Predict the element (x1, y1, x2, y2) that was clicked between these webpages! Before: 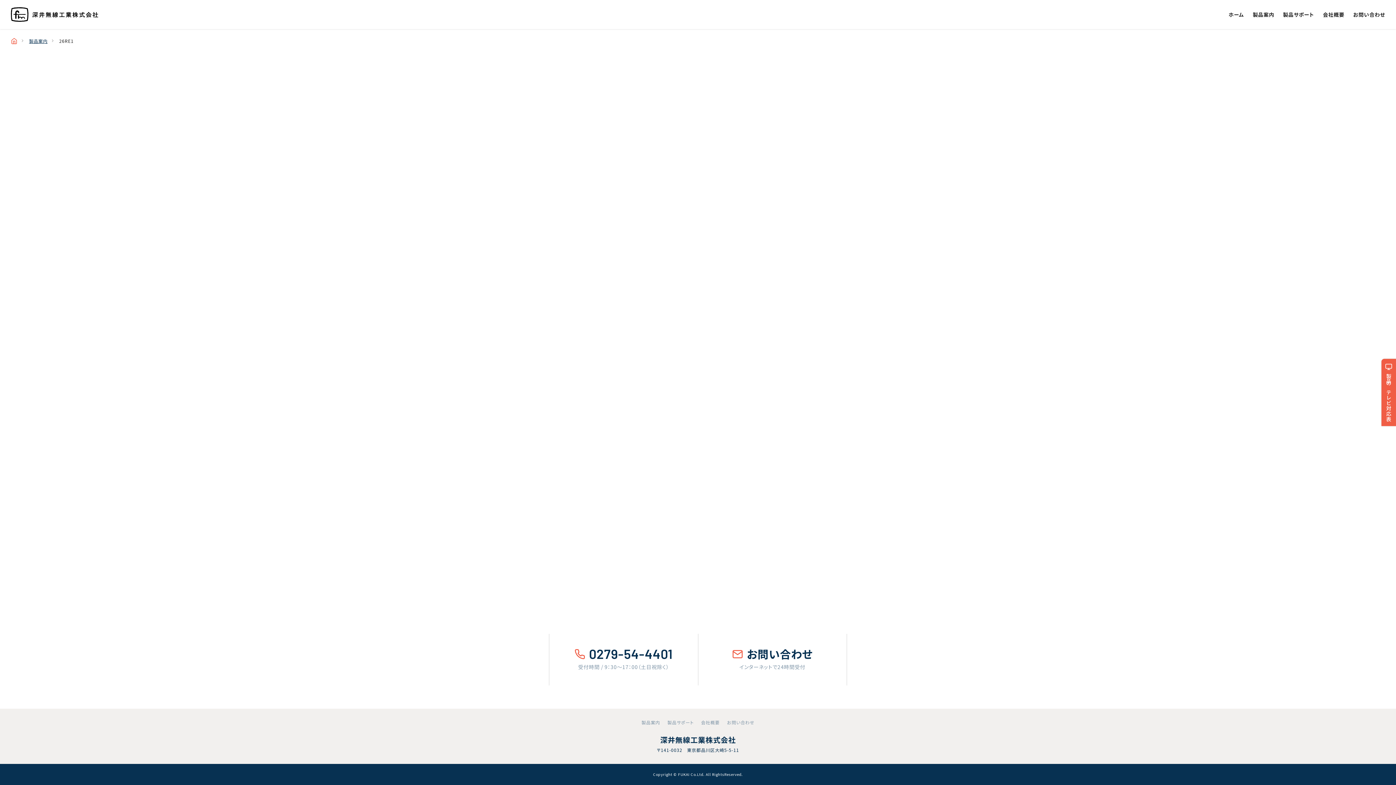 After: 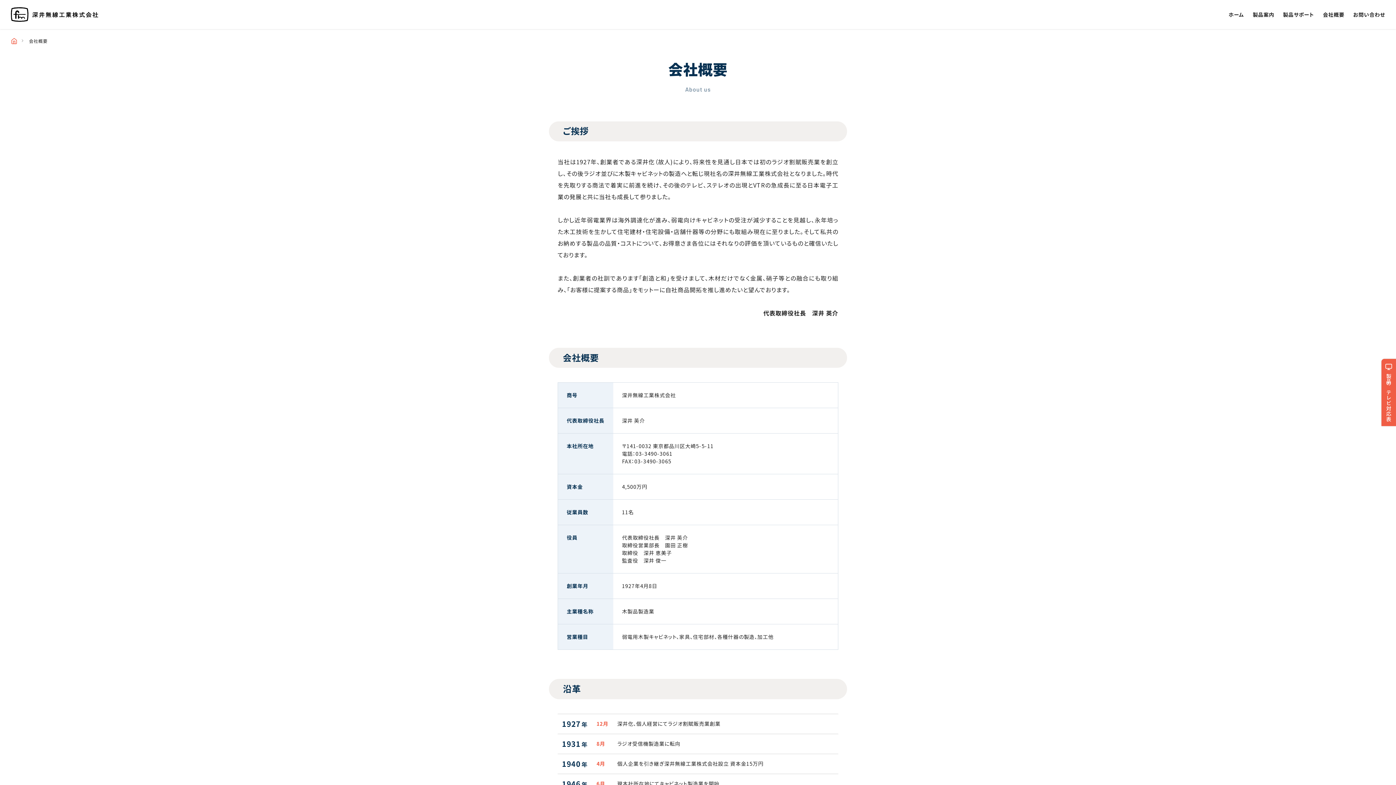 Action: bbox: (1323, 10, 1344, 18) label: 会社概要